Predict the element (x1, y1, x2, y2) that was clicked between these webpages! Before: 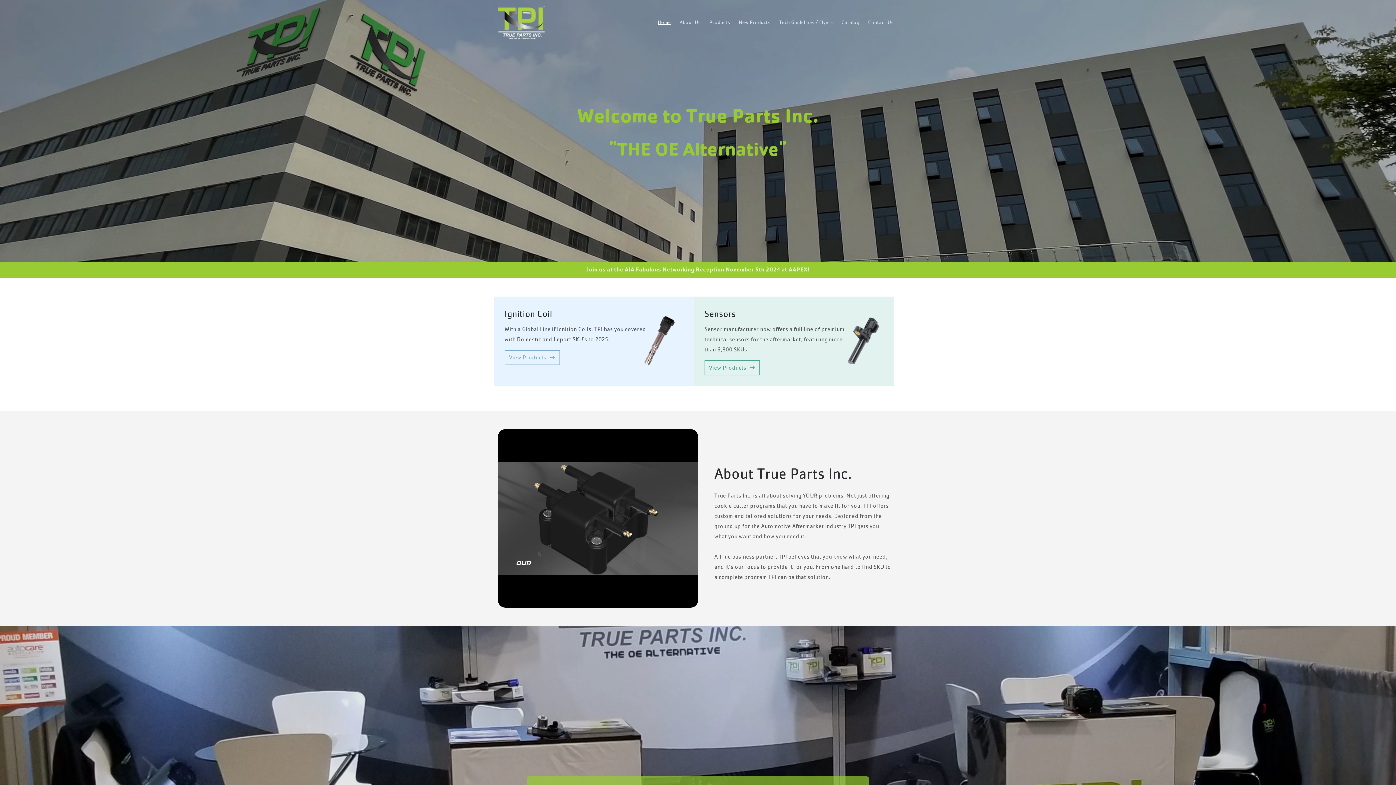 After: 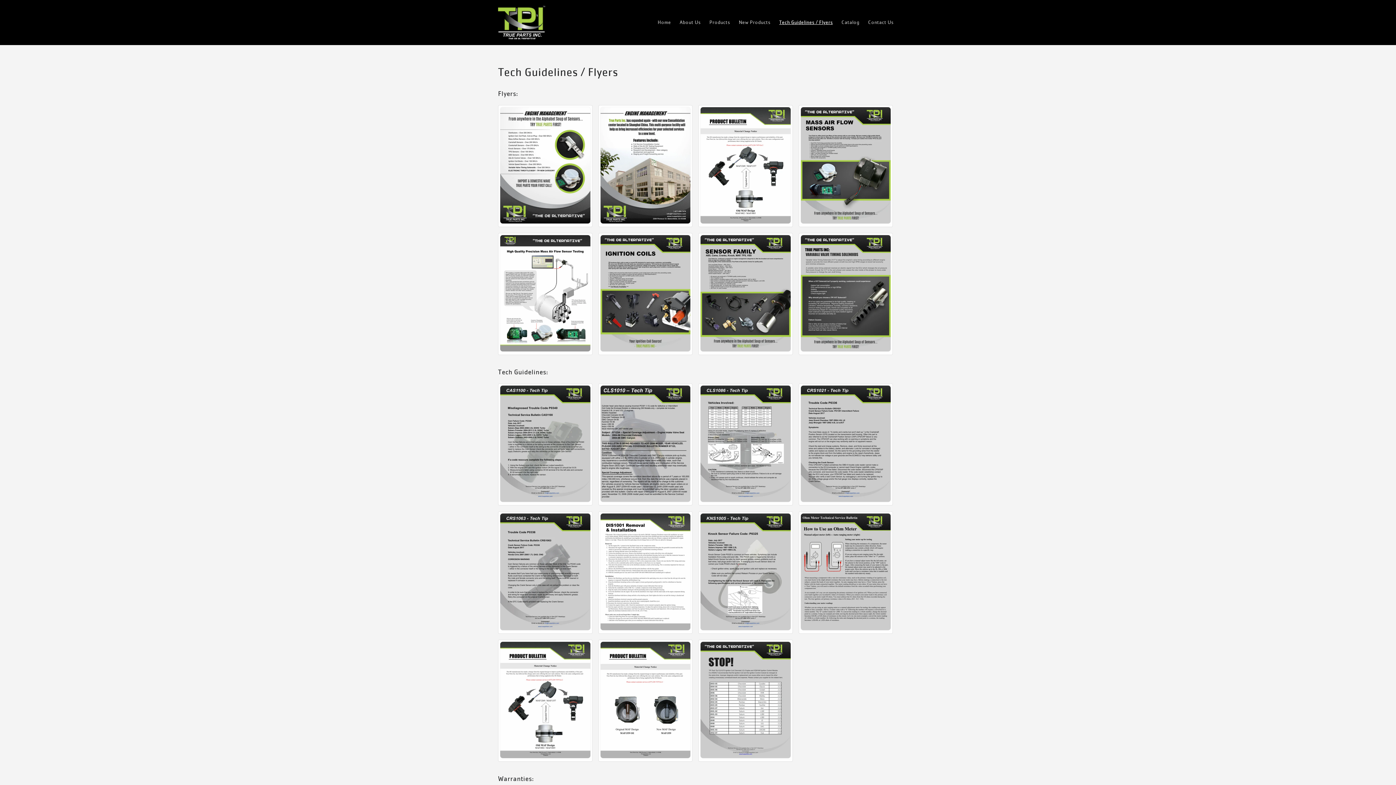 Action: bbox: (775, 14, 837, 30) label: Tech Guidelines / Flyers